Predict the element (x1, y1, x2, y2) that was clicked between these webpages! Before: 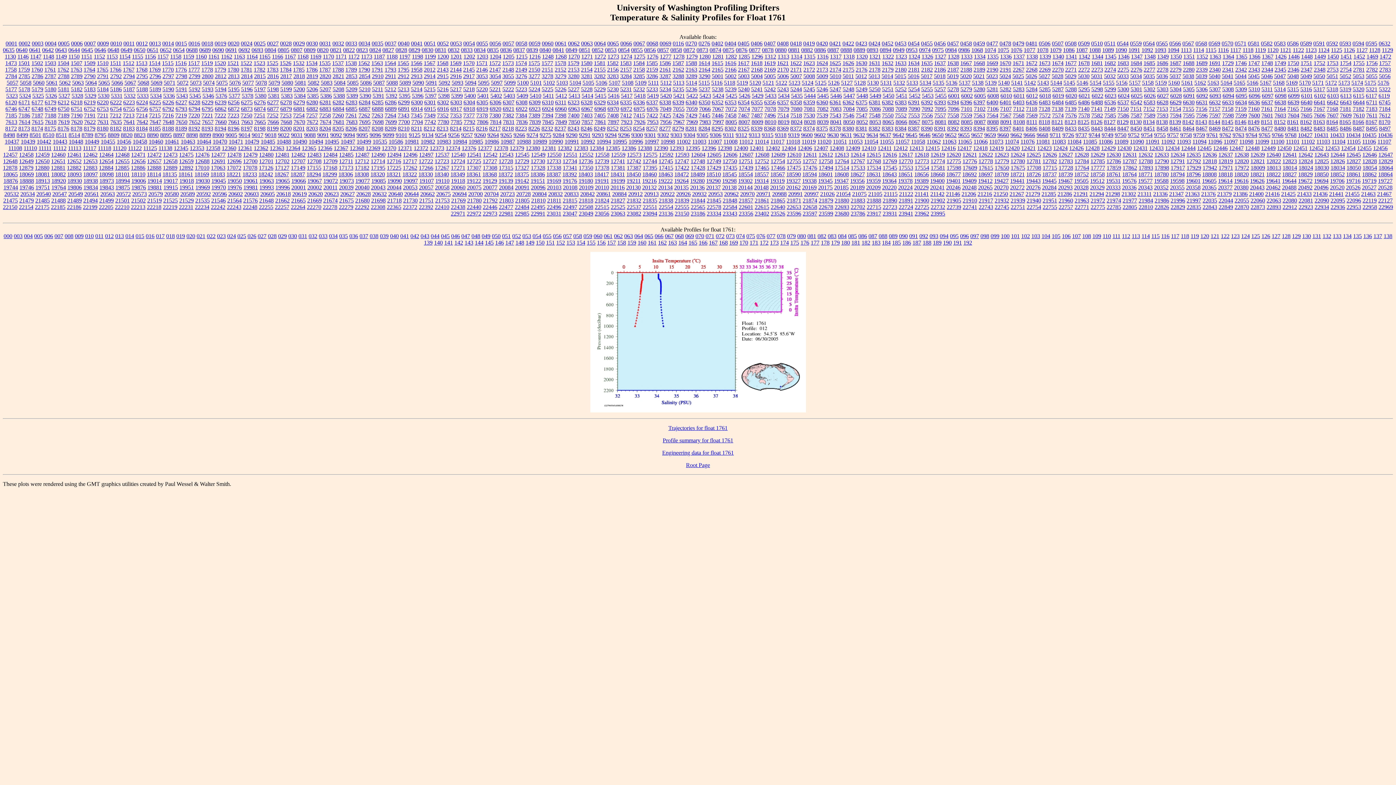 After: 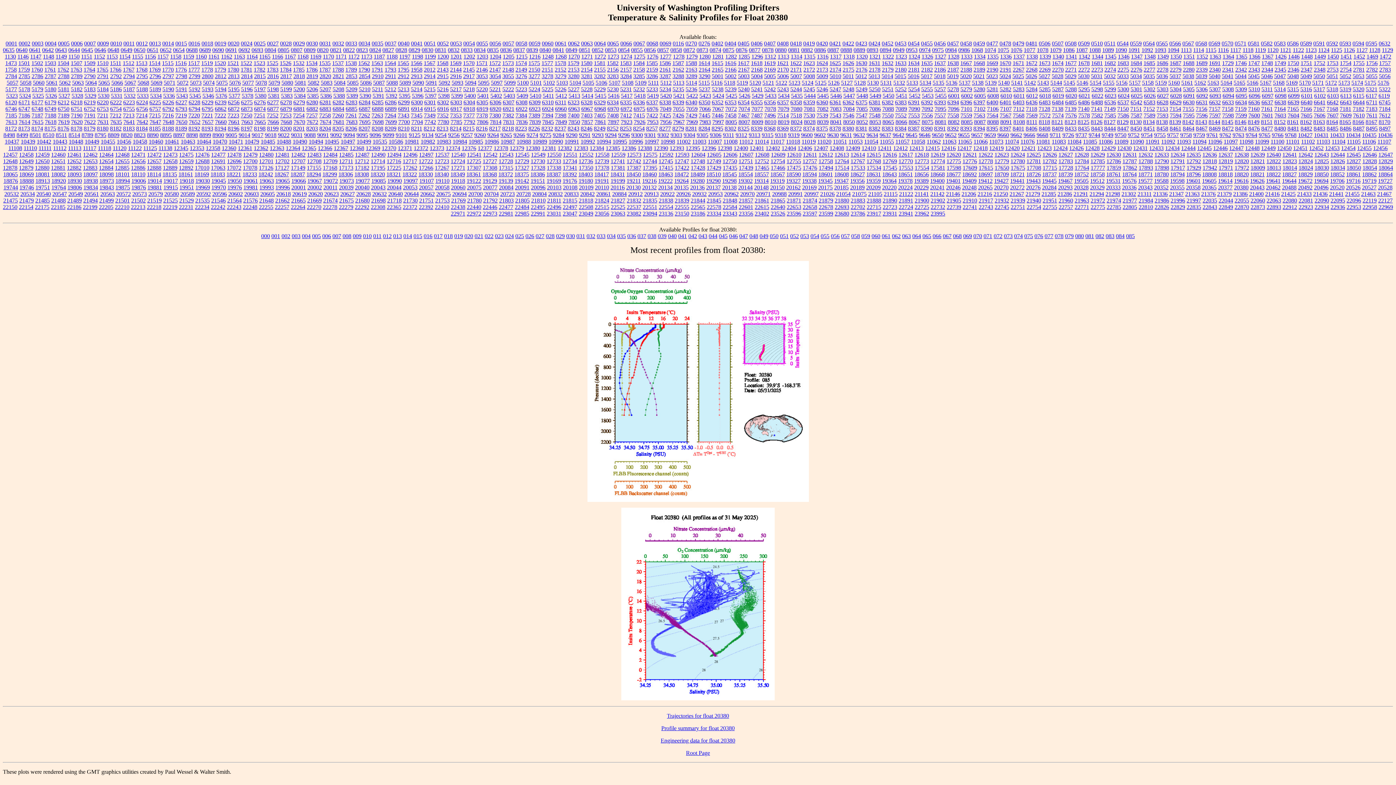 Action: bbox: (1234, 184, 1248, 190) label: 20380